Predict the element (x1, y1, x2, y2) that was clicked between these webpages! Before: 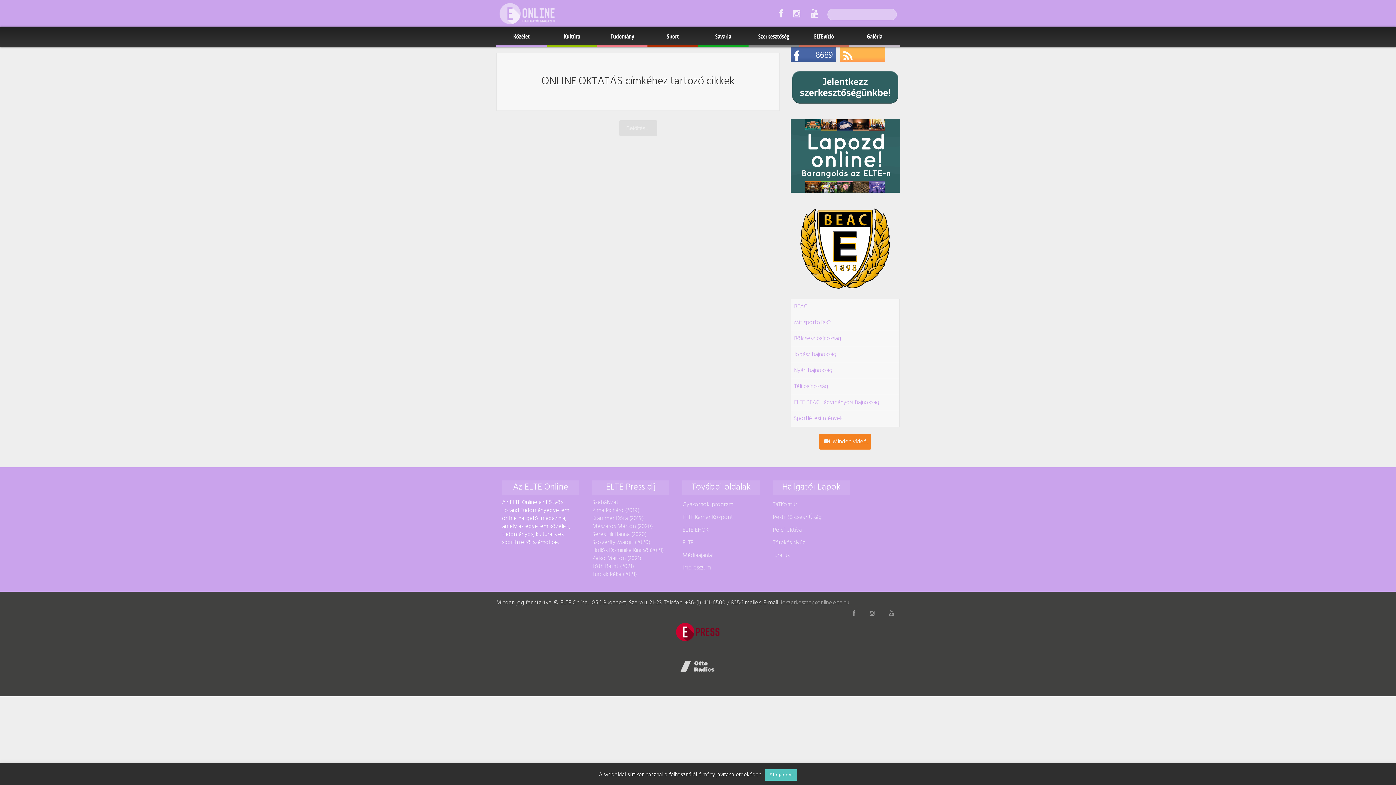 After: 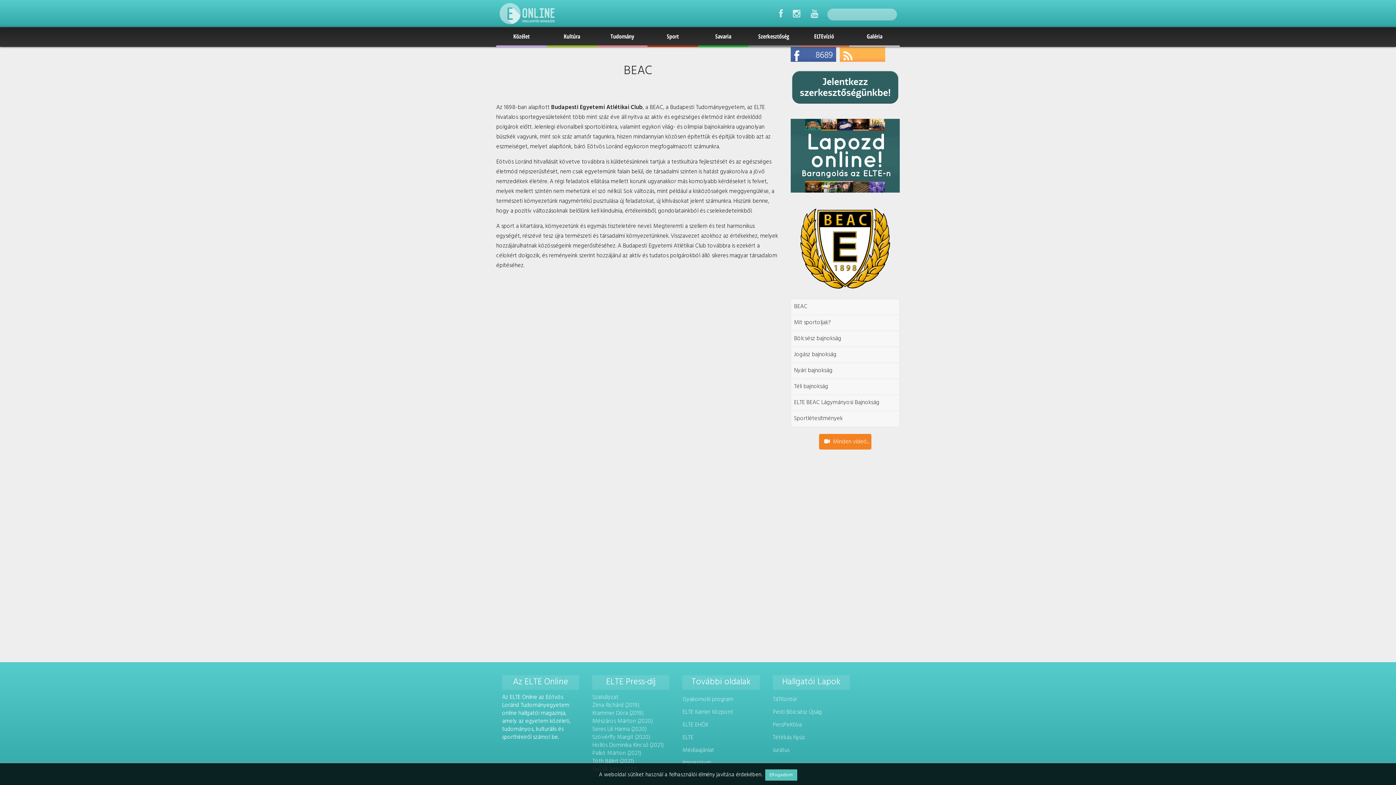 Action: bbox: (790, 288, 900, 298)